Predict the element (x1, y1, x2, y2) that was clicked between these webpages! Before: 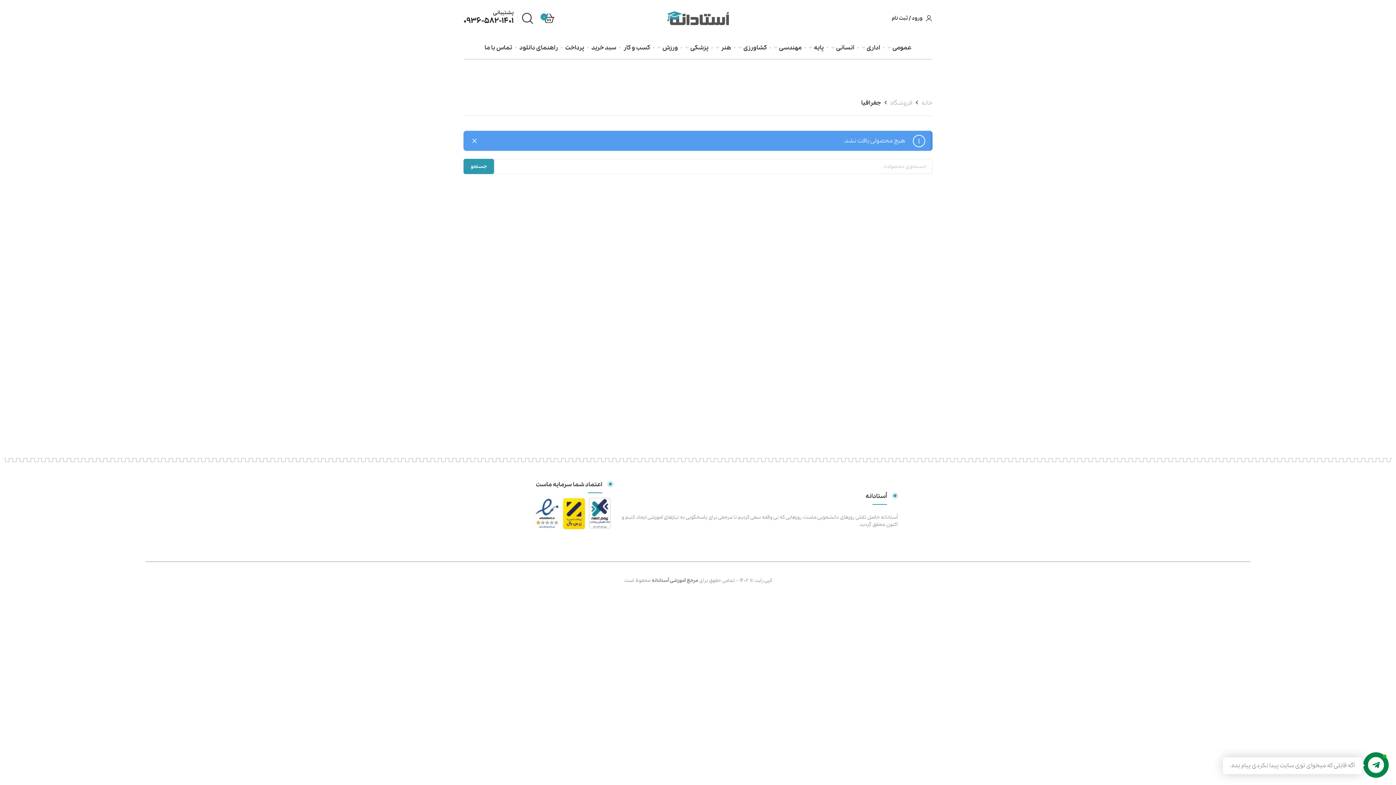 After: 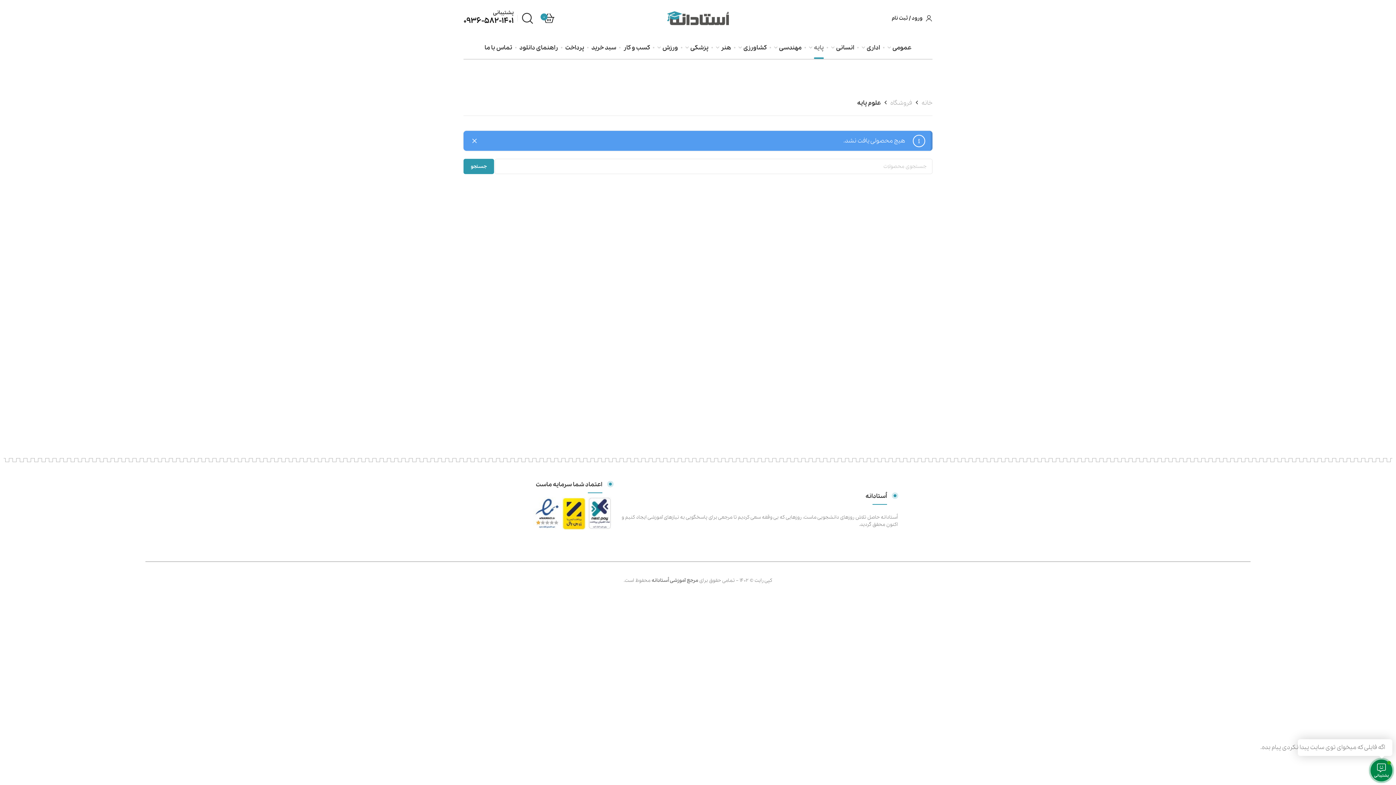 Action: bbox: (805, 36, 827, 58) label: پایه